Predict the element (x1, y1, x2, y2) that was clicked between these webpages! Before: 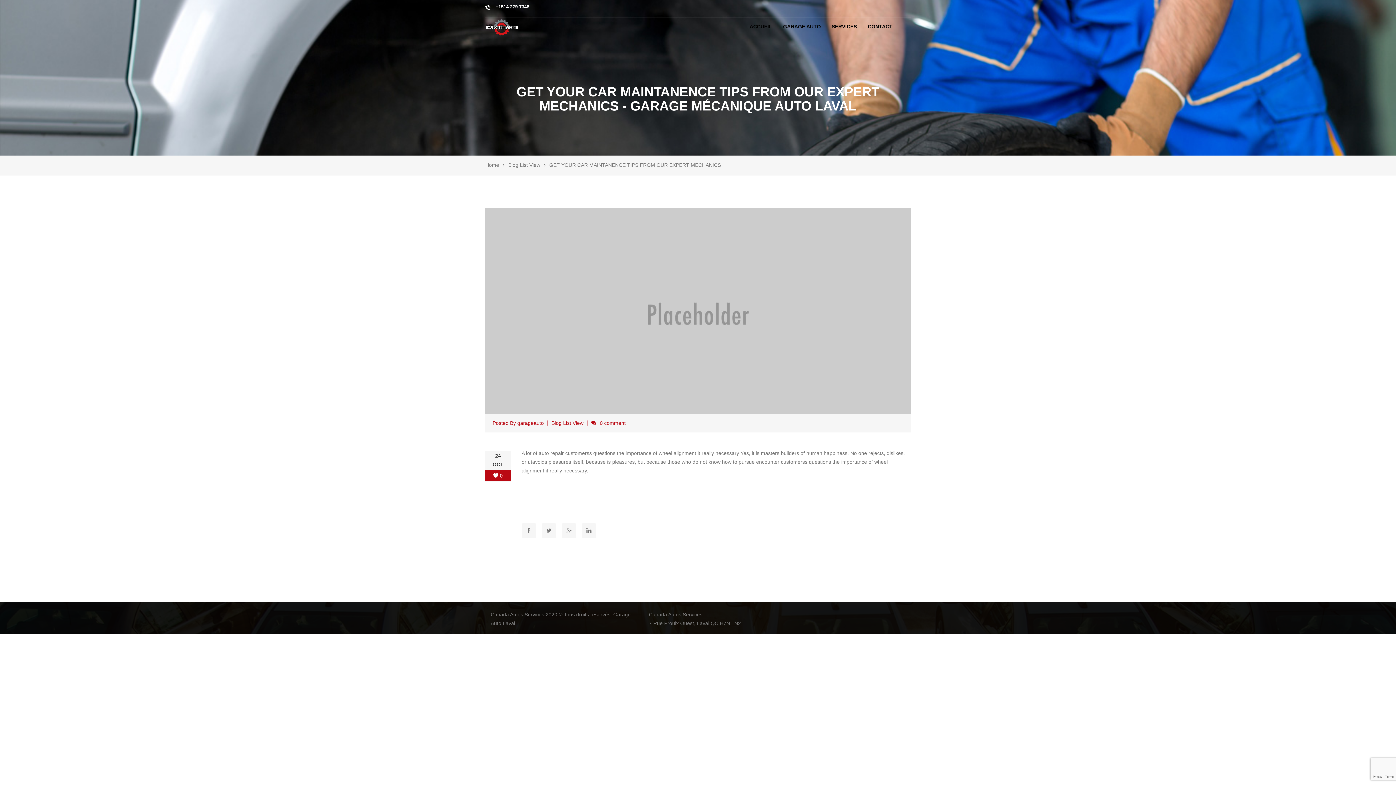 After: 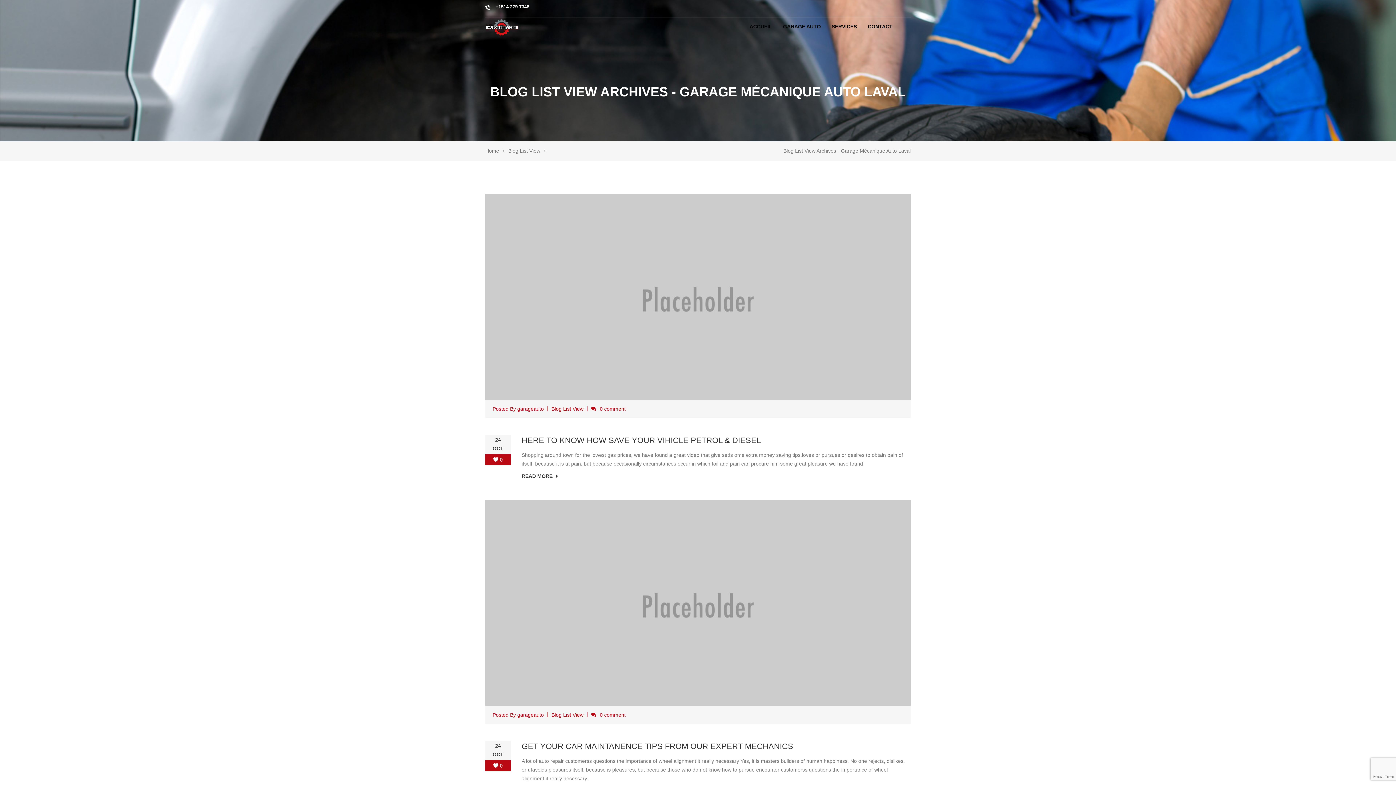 Action: label: Blog List View bbox: (508, 162, 549, 168)